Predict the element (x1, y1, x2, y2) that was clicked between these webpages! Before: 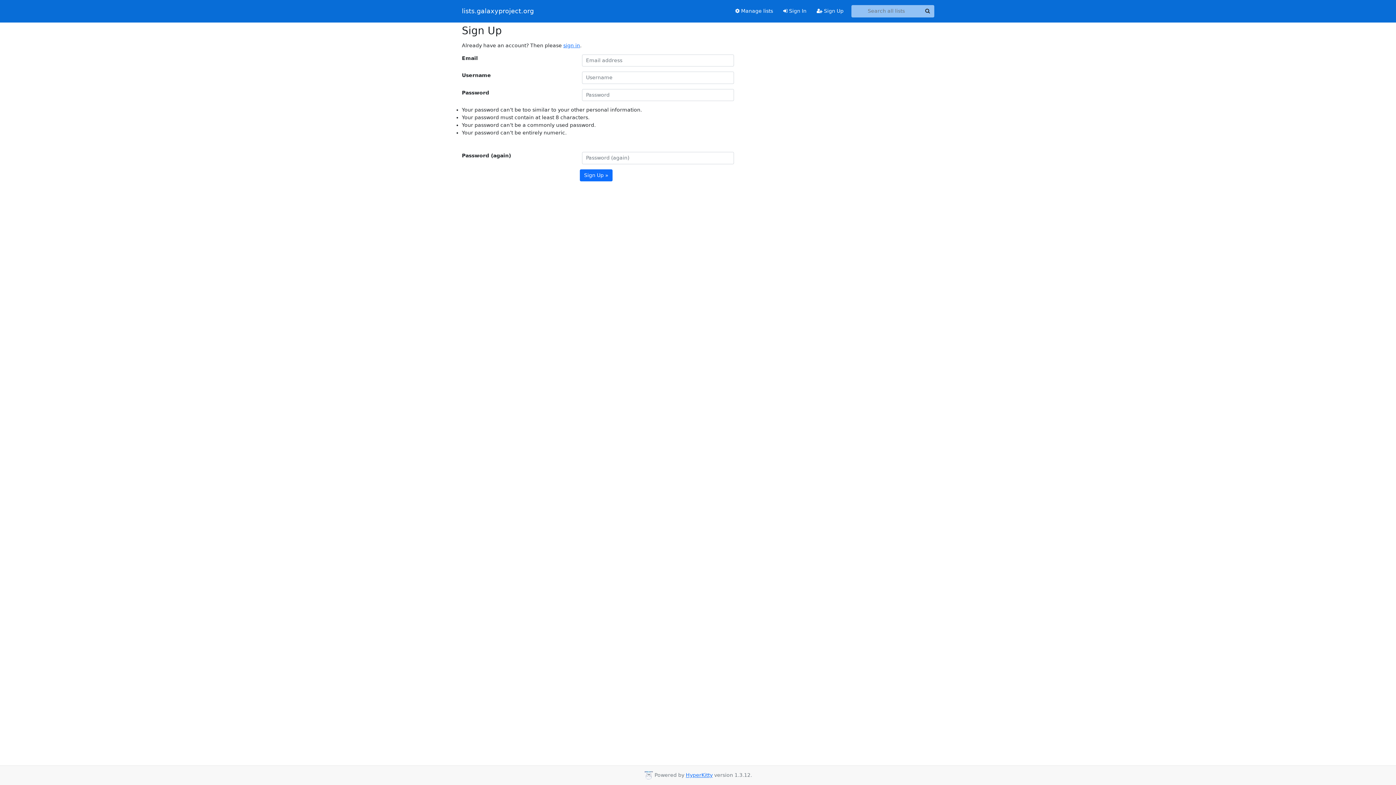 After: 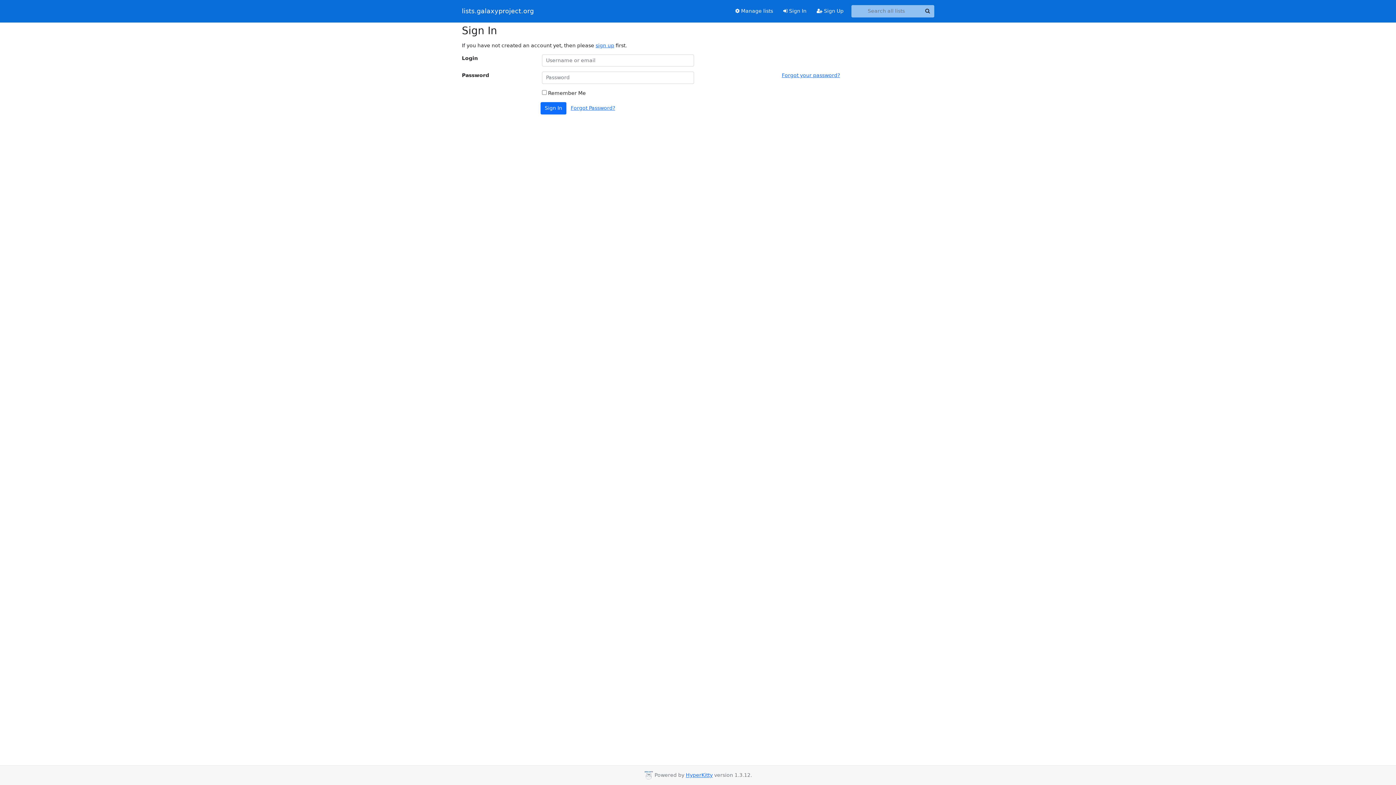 Action: label:  Sign In bbox: (778, 4, 811, 17)